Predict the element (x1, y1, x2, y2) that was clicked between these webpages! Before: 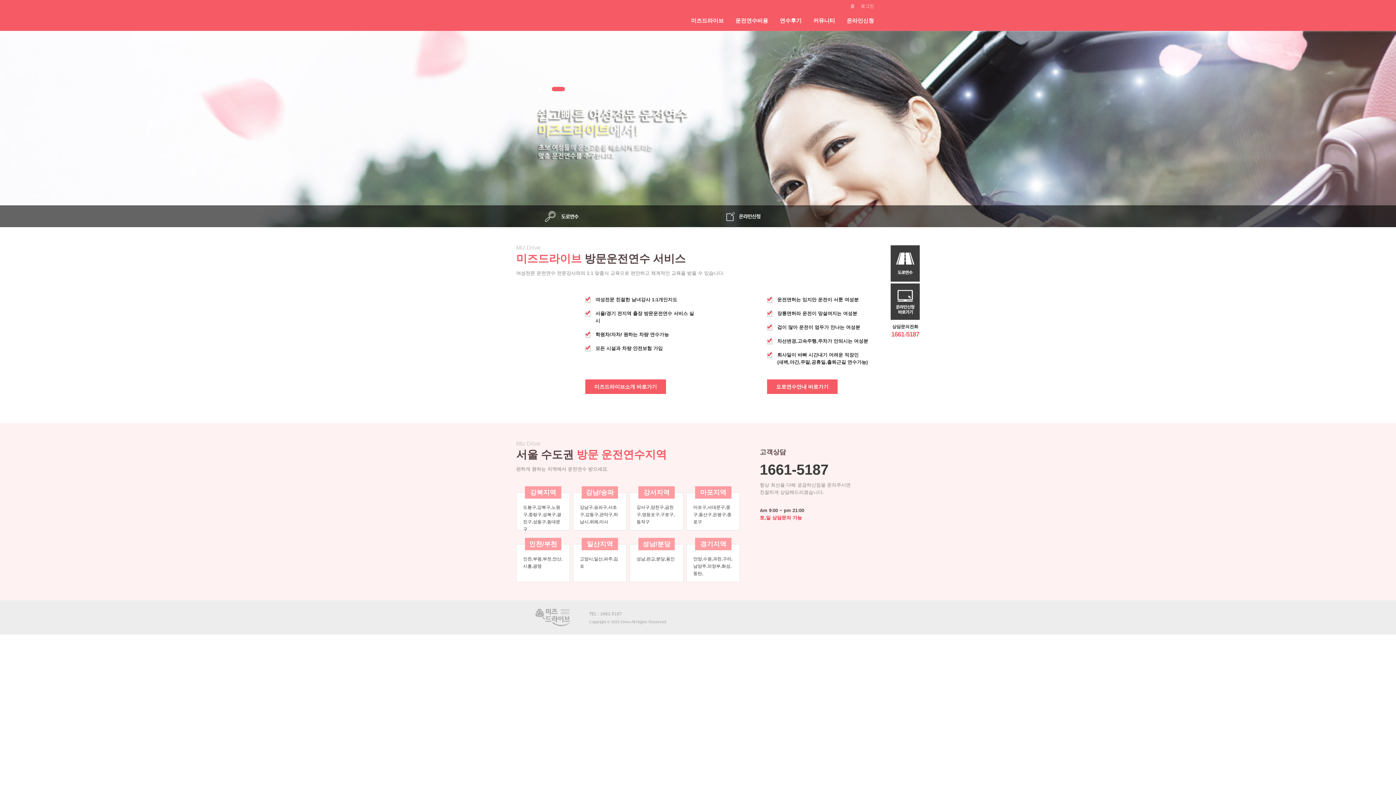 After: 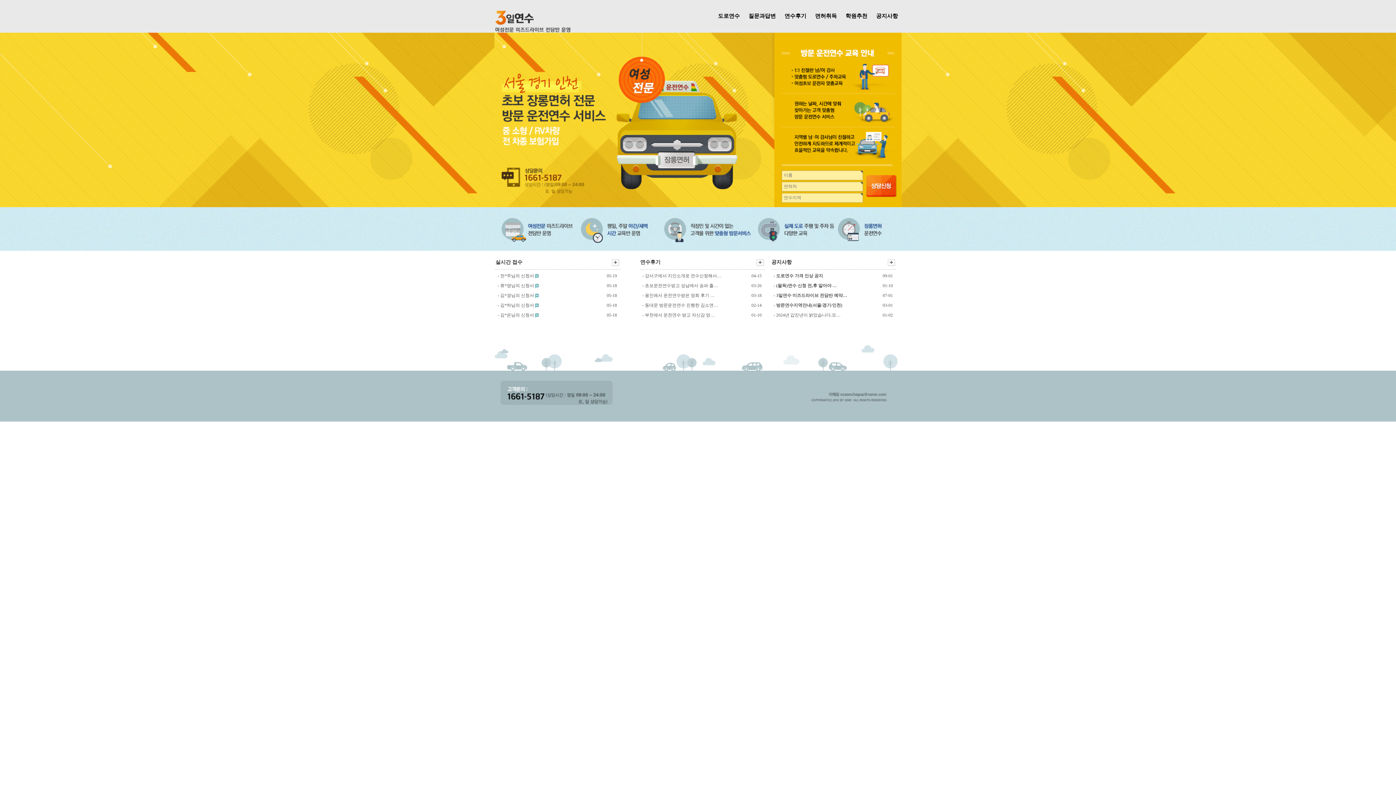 Action: label: 온라인신청 bbox: (841, 10, 880, 30)